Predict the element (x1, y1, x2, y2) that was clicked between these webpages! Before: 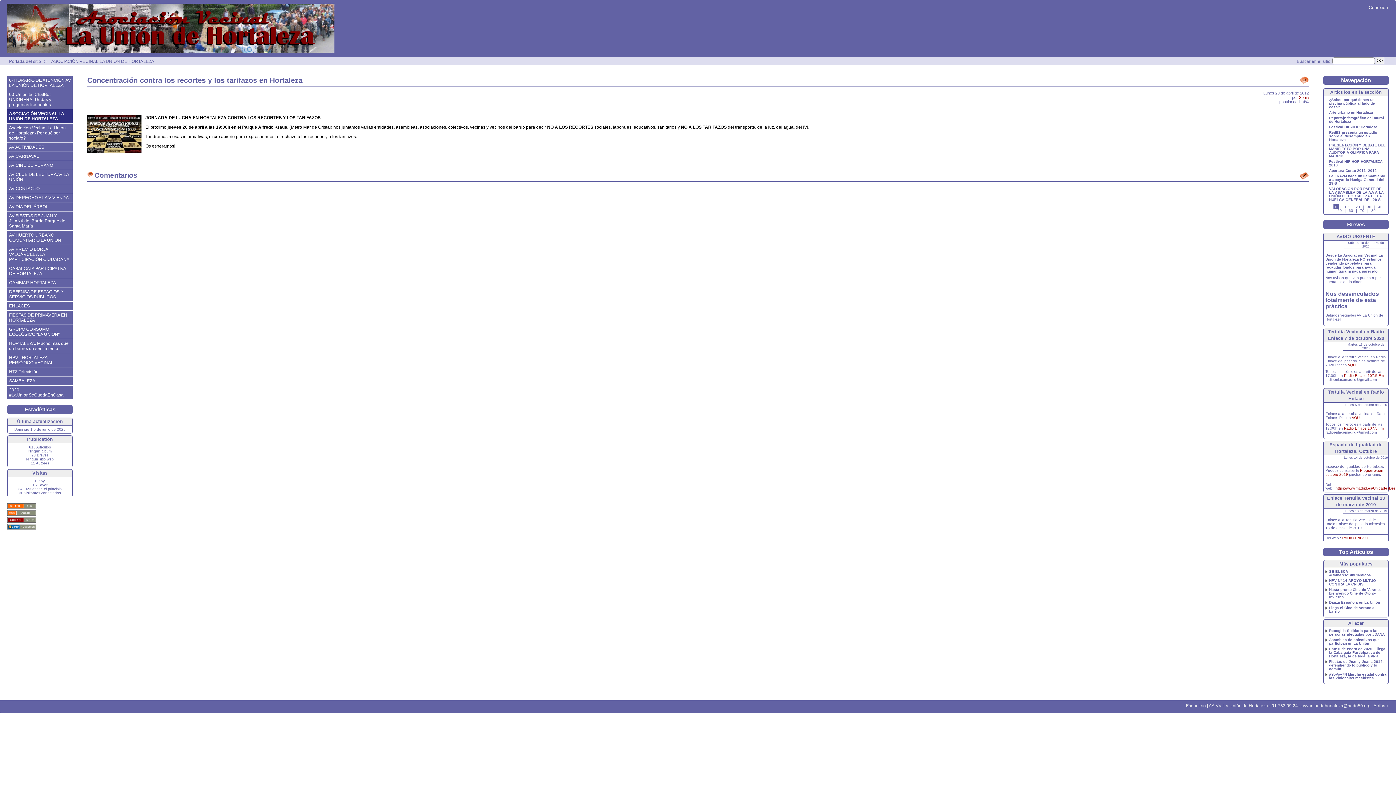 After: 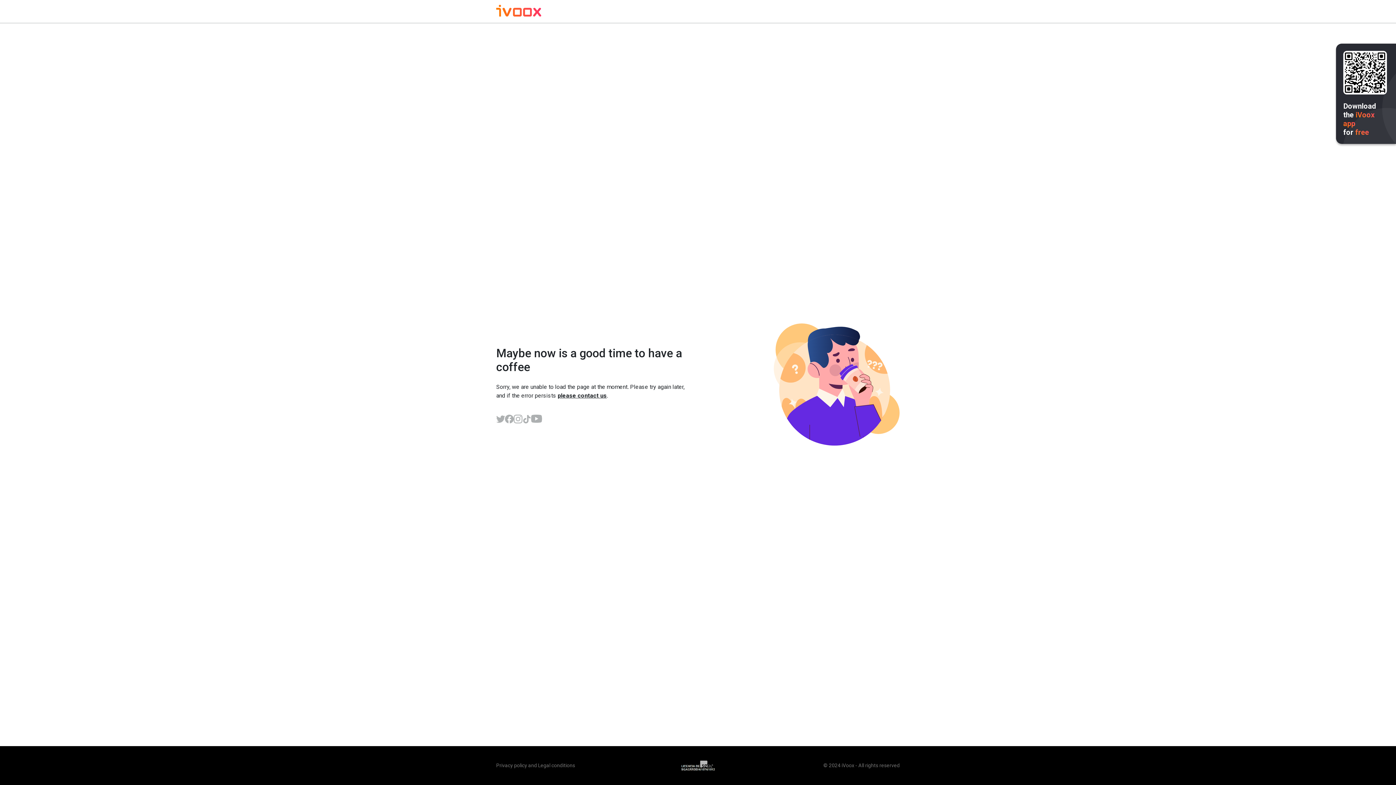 Action: bbox: (1352, 416, 1362, 420) label: AQUÍ.